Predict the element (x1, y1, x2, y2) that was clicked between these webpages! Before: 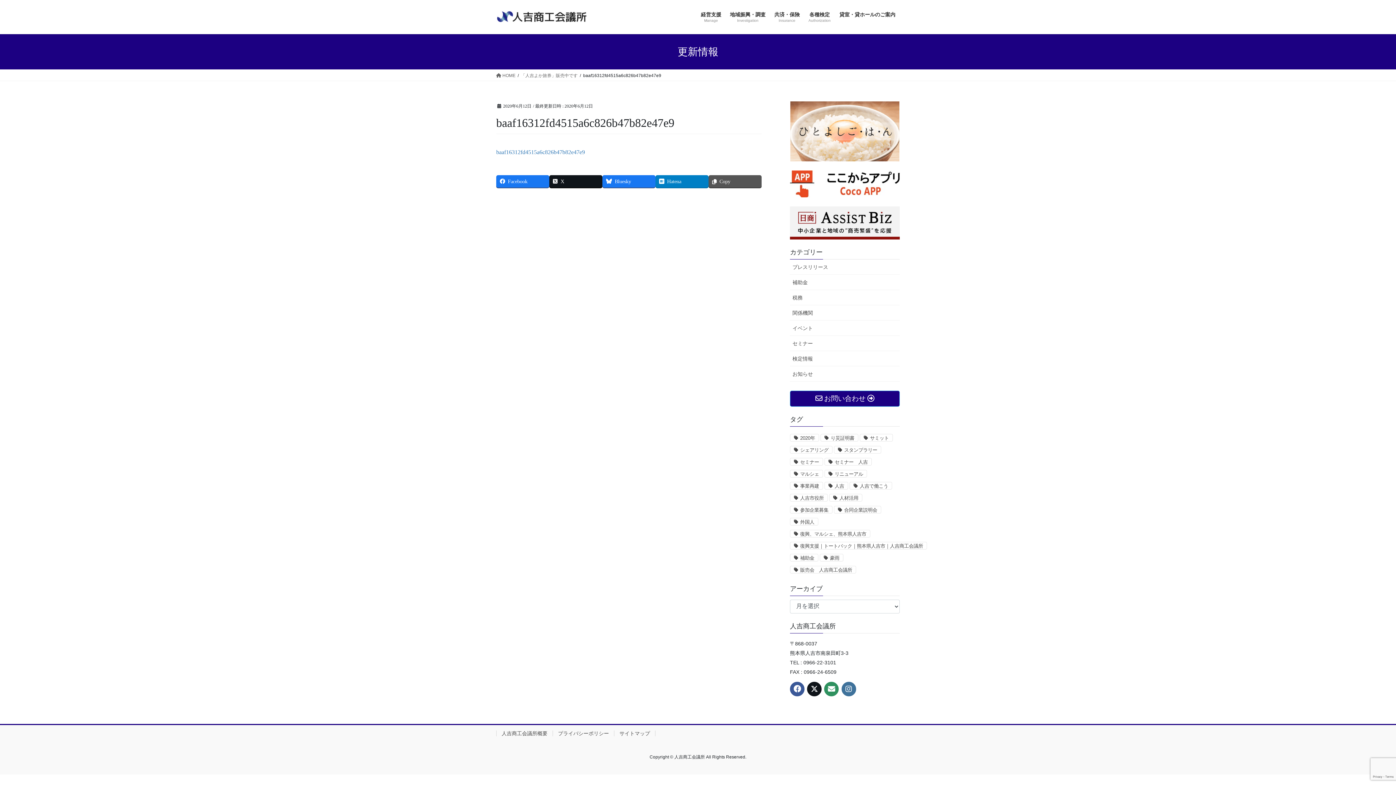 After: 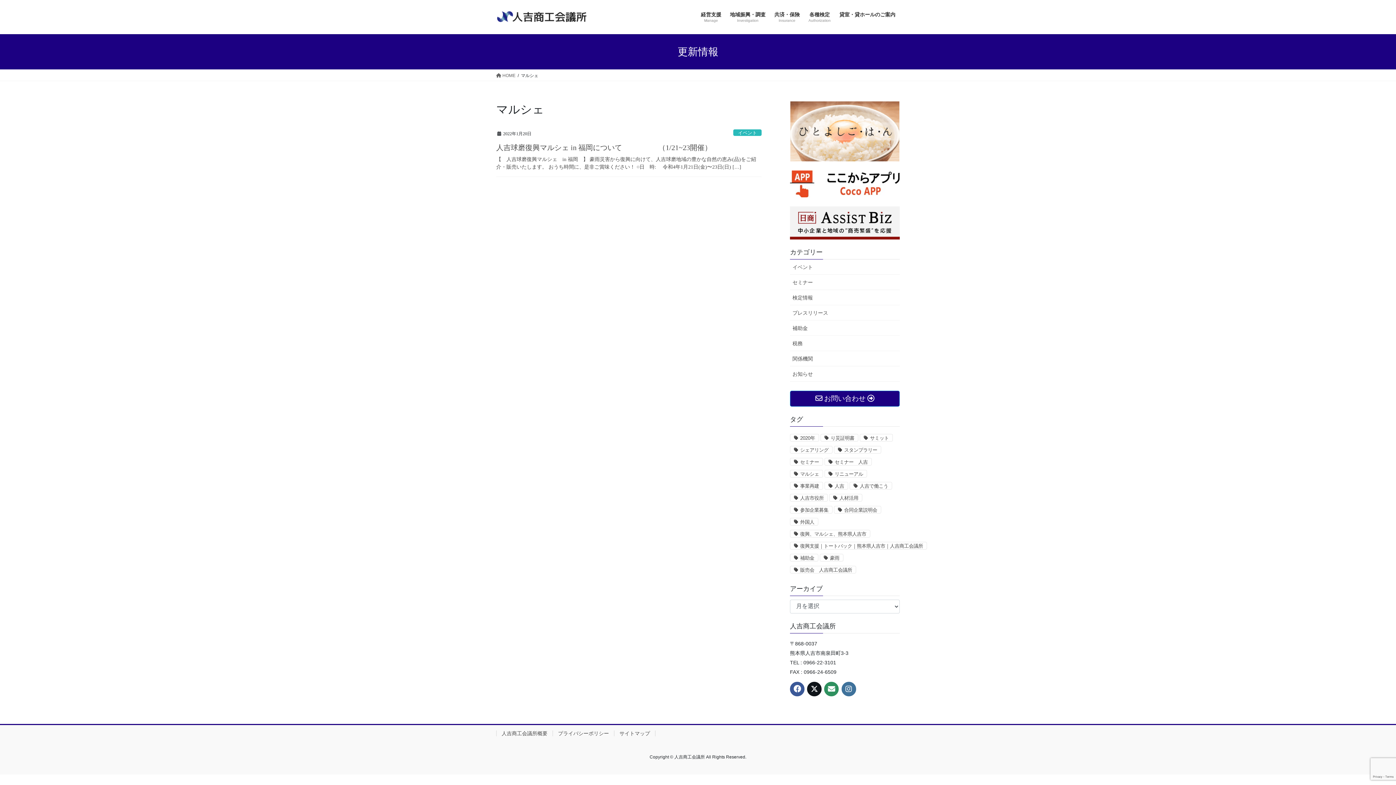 Action: bbox: (790, 470, 823, 477) label: マルシェ